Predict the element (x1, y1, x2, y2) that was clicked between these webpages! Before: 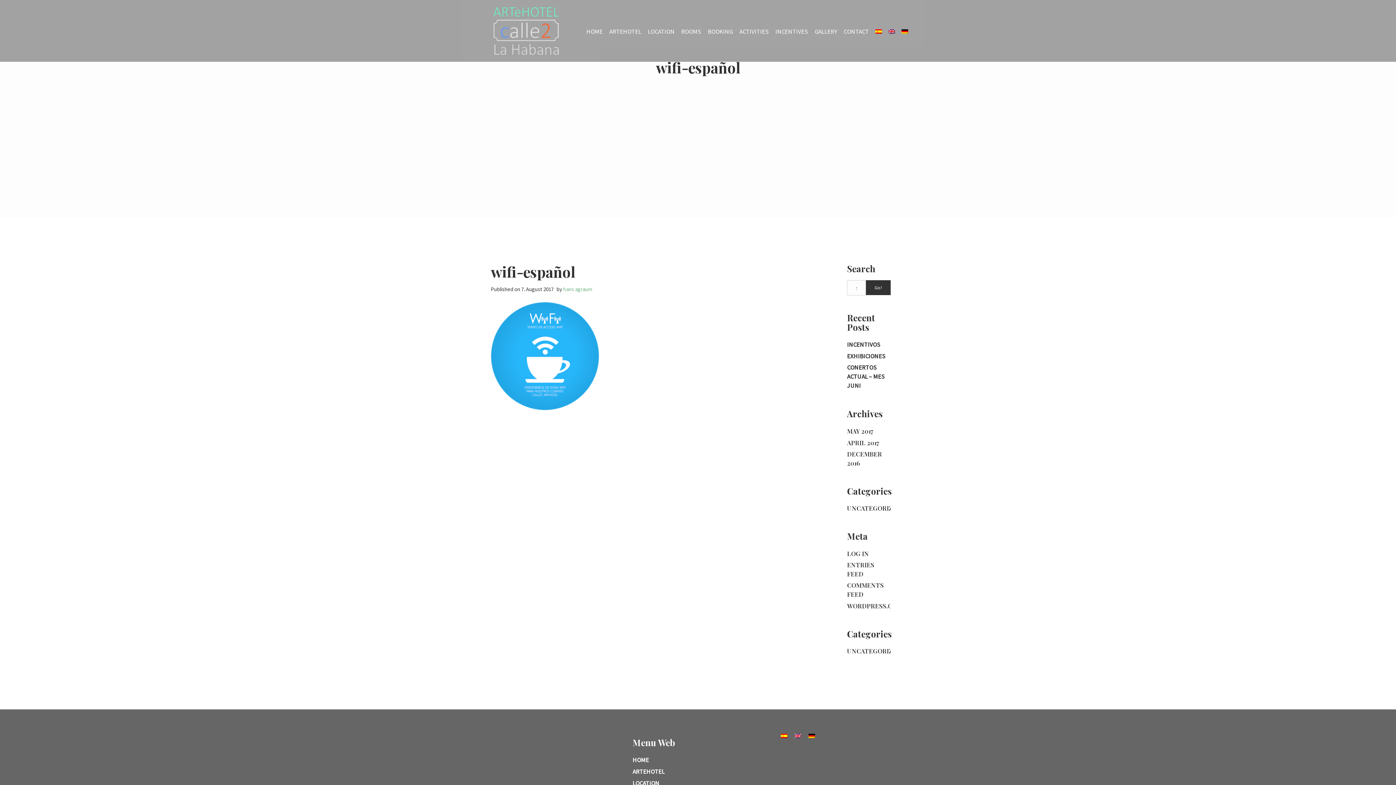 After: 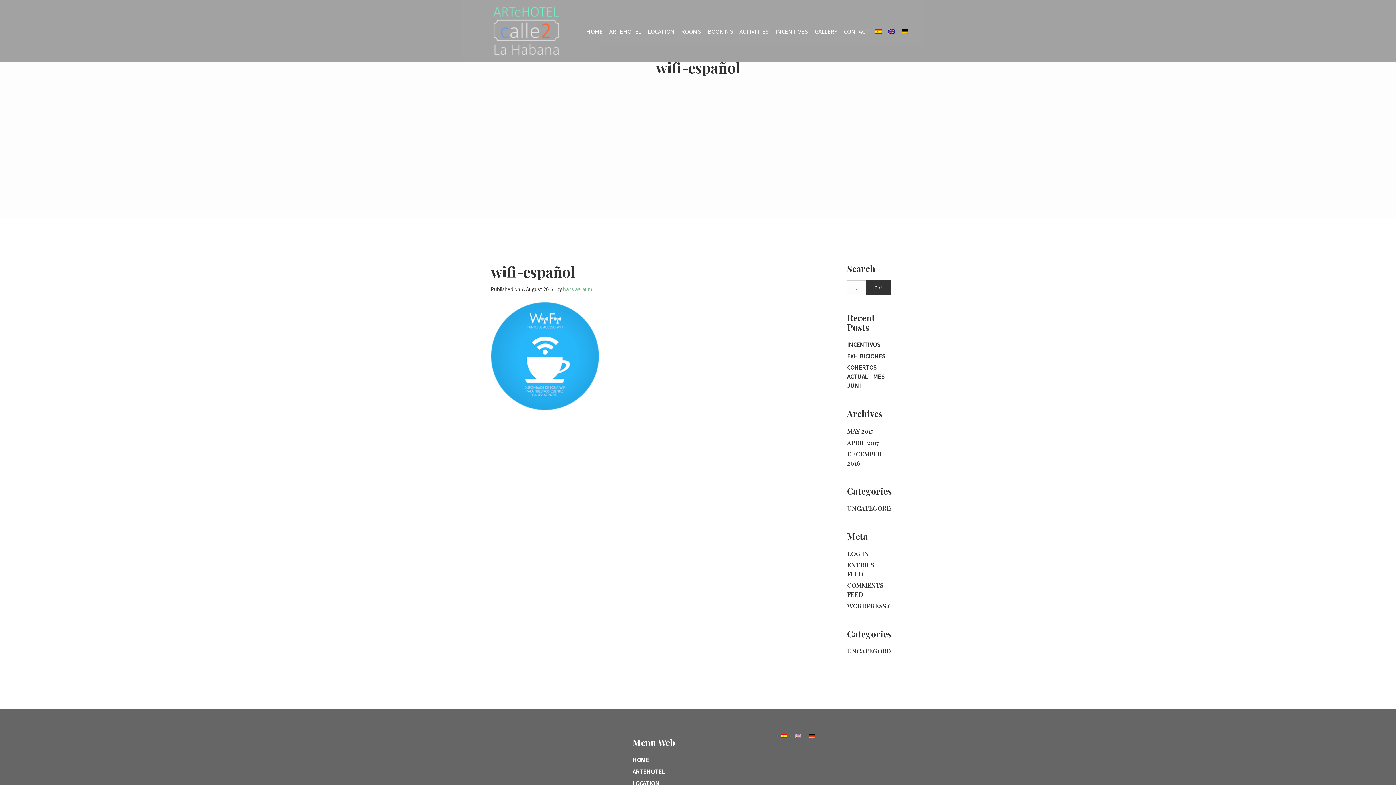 Action: bbox: (888, 26, 895, 36)